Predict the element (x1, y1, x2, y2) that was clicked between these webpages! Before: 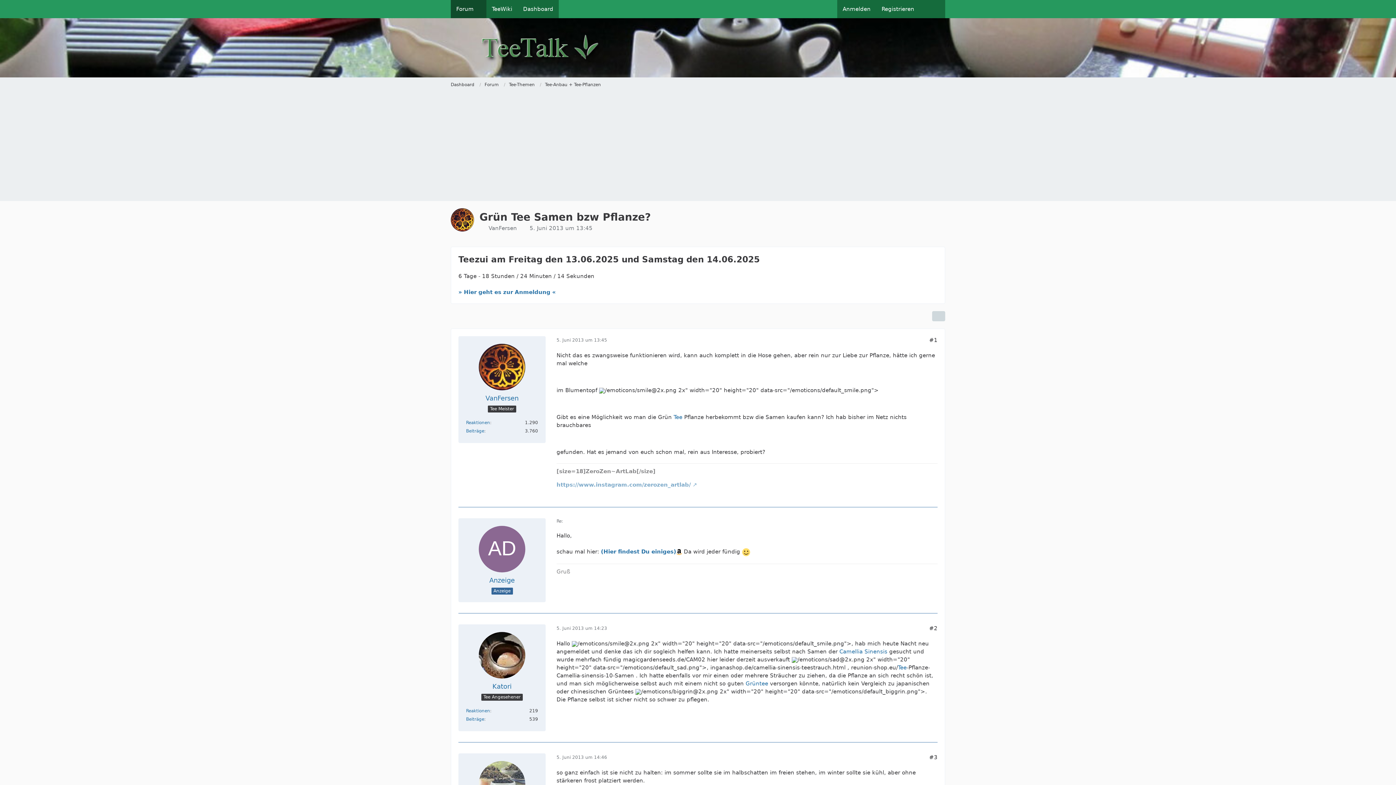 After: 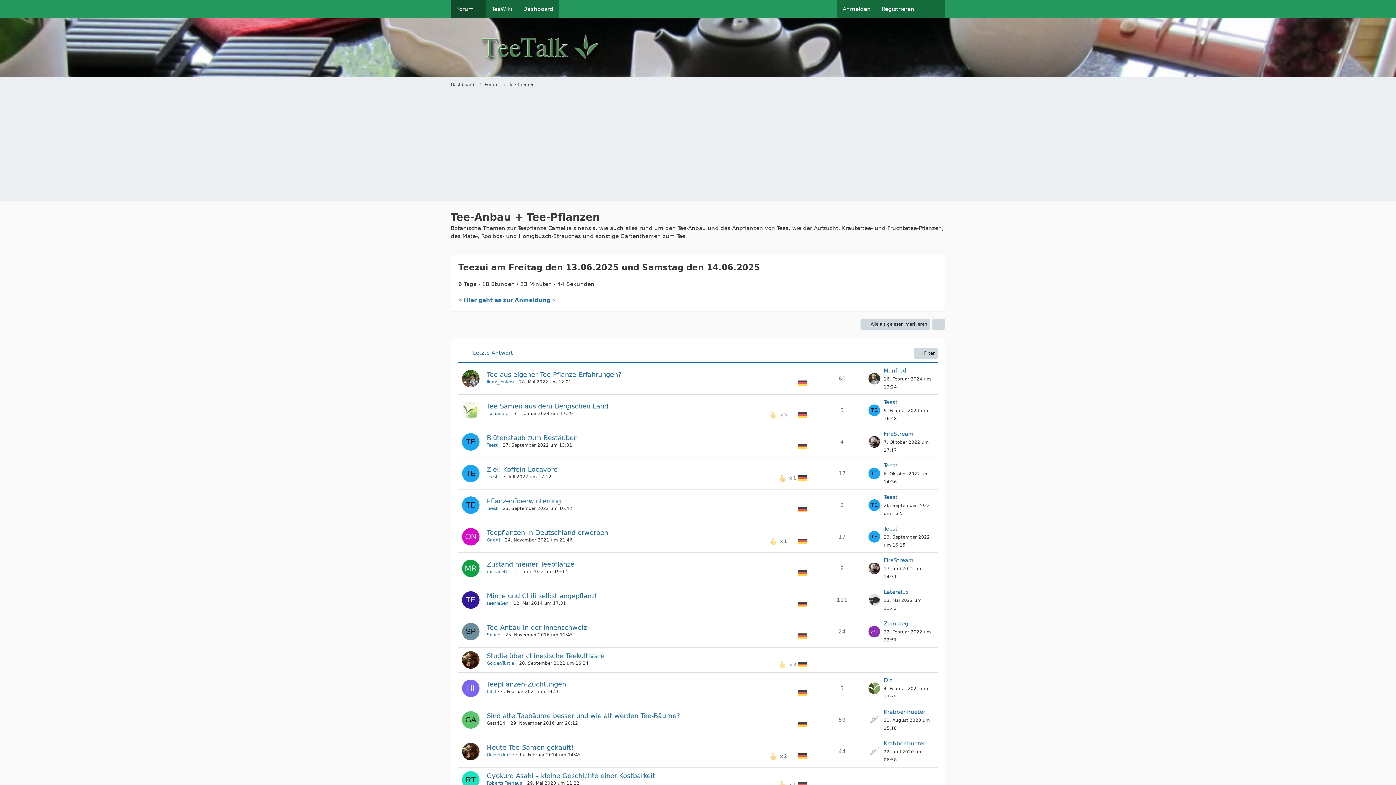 Action: label: Tee-Anbau + Tee-Pflanzen bbox: (545, 81, 601, 87)